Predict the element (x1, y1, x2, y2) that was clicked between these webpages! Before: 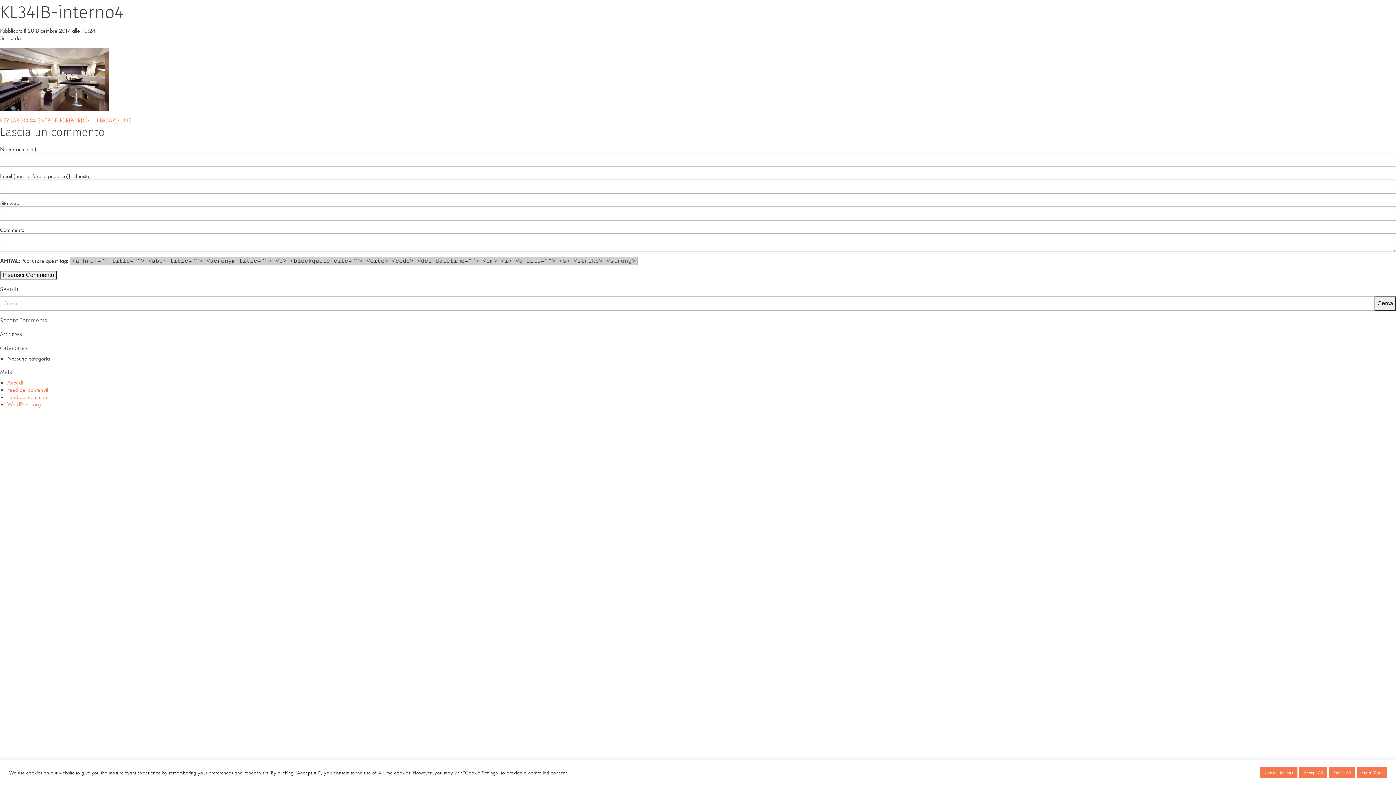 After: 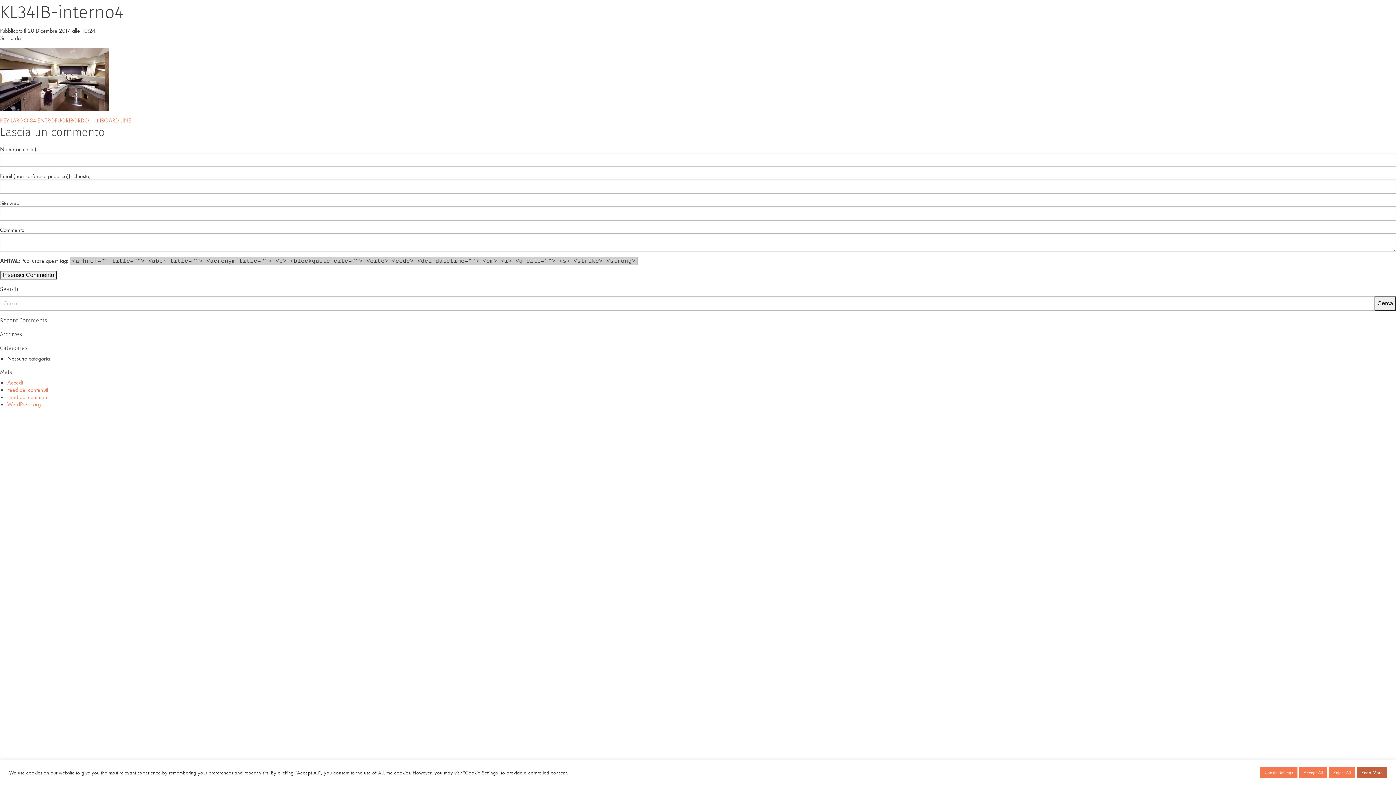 Action: label: Read More bbox: (1357, 767, 1387, 778)